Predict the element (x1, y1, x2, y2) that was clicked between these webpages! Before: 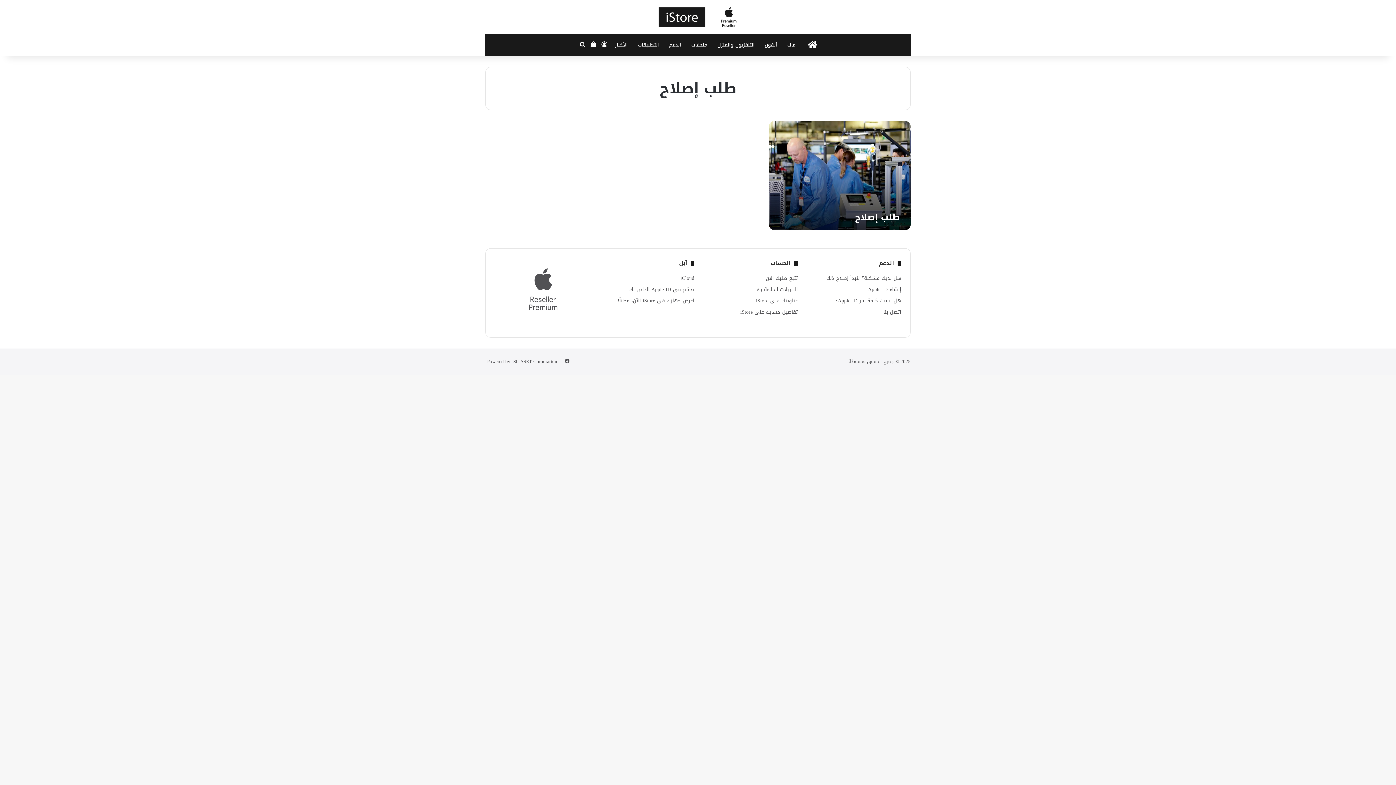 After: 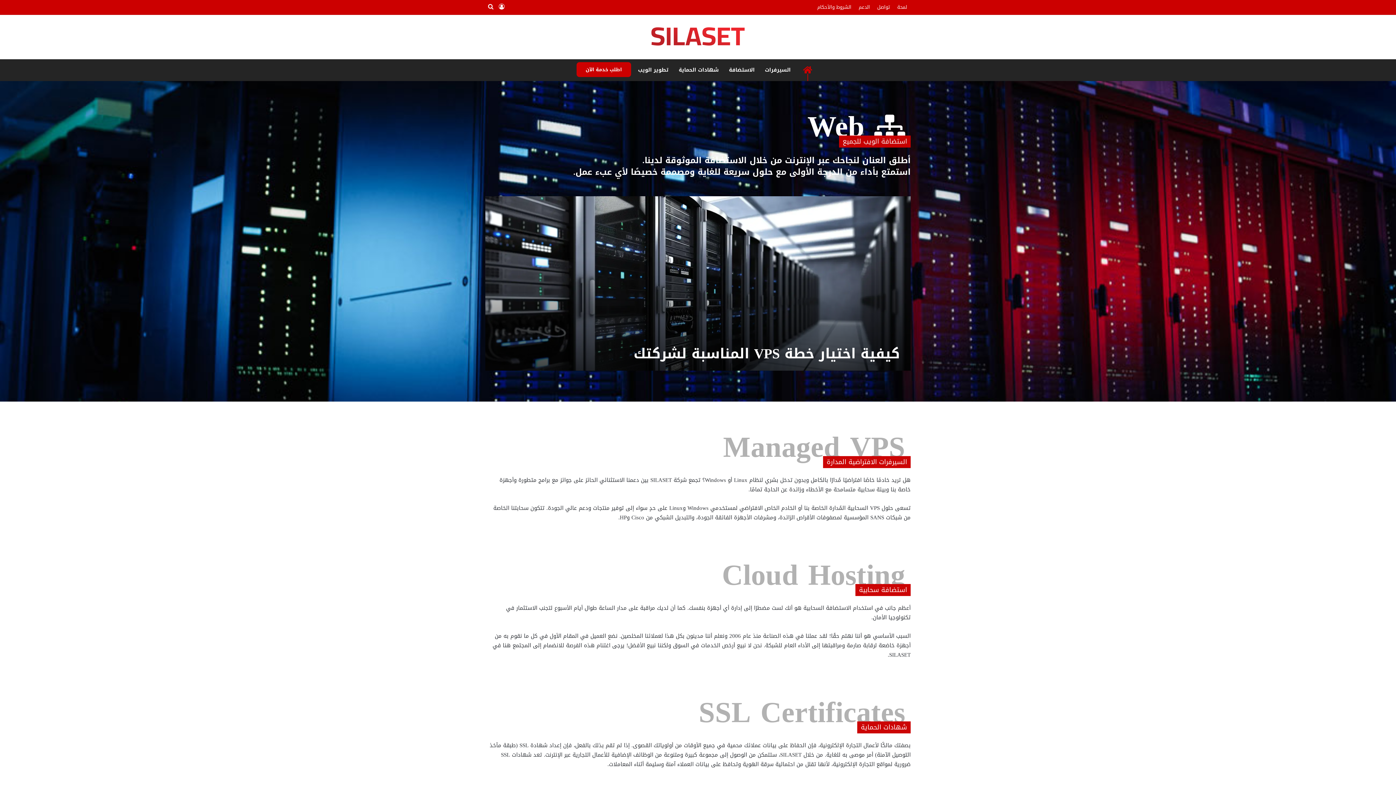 Action: bbox: (487, 357, 557, 366) label: Powered by: SILASET Corporation